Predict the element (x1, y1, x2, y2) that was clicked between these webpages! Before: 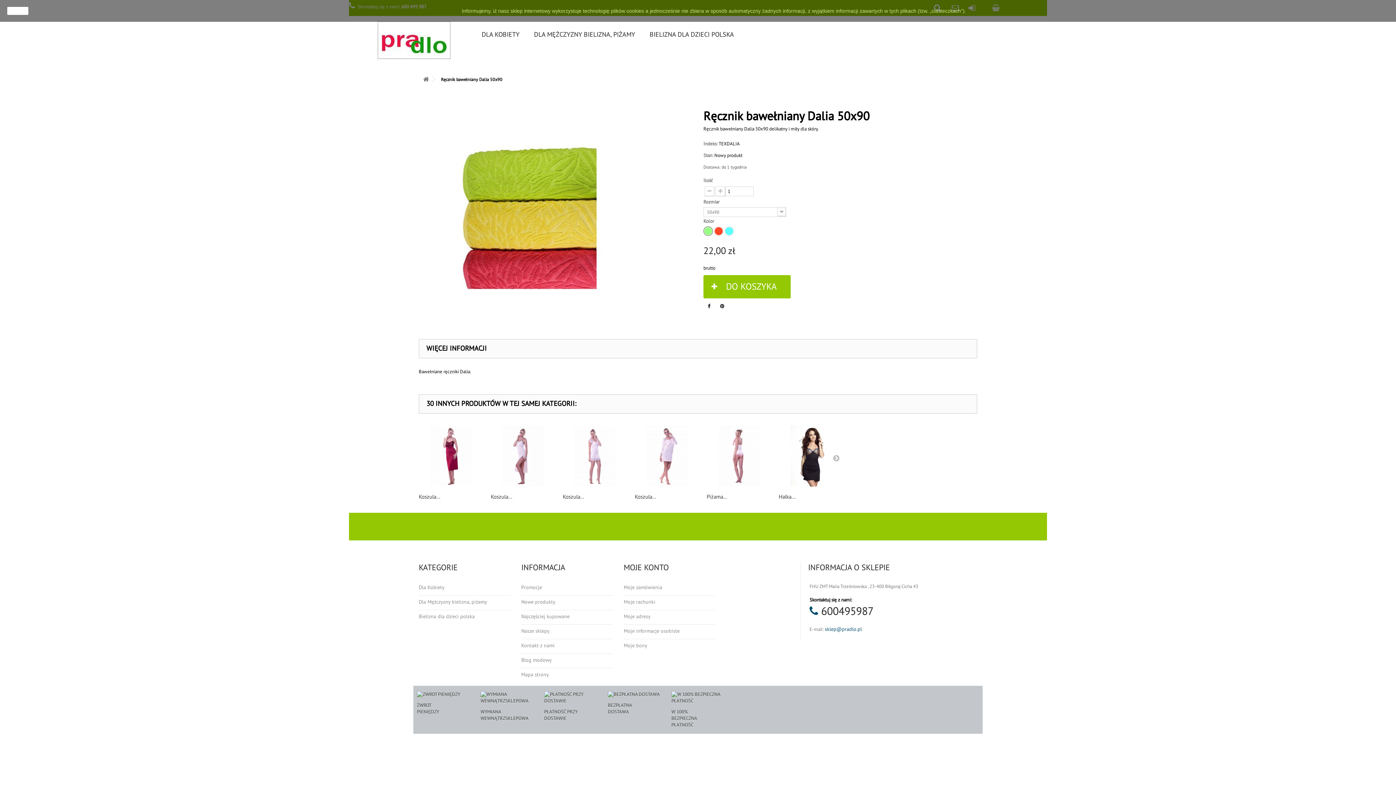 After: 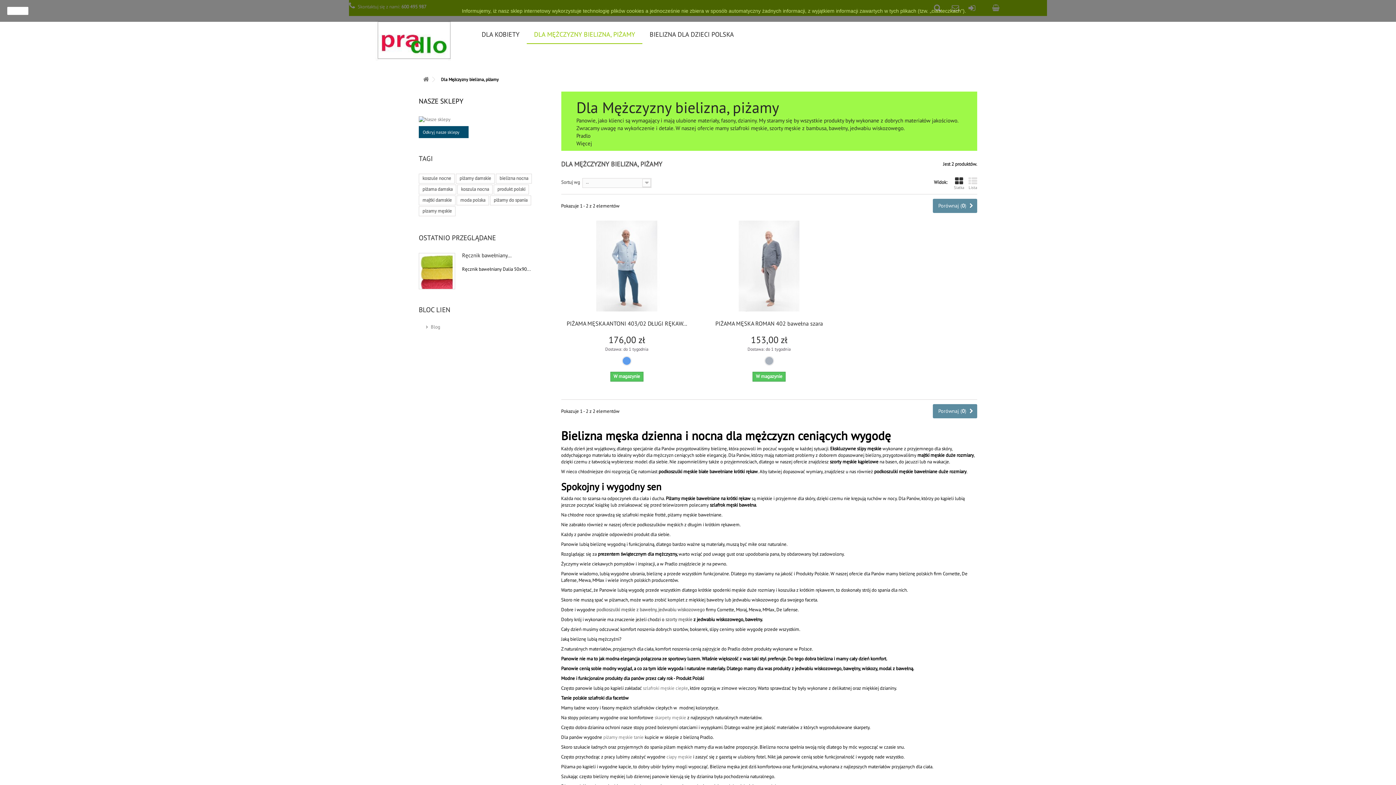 Action: bbox: (526, 24, 642, 44) label: DLA MĘŻCZYZNY BIELIZNA, PIŻAMY